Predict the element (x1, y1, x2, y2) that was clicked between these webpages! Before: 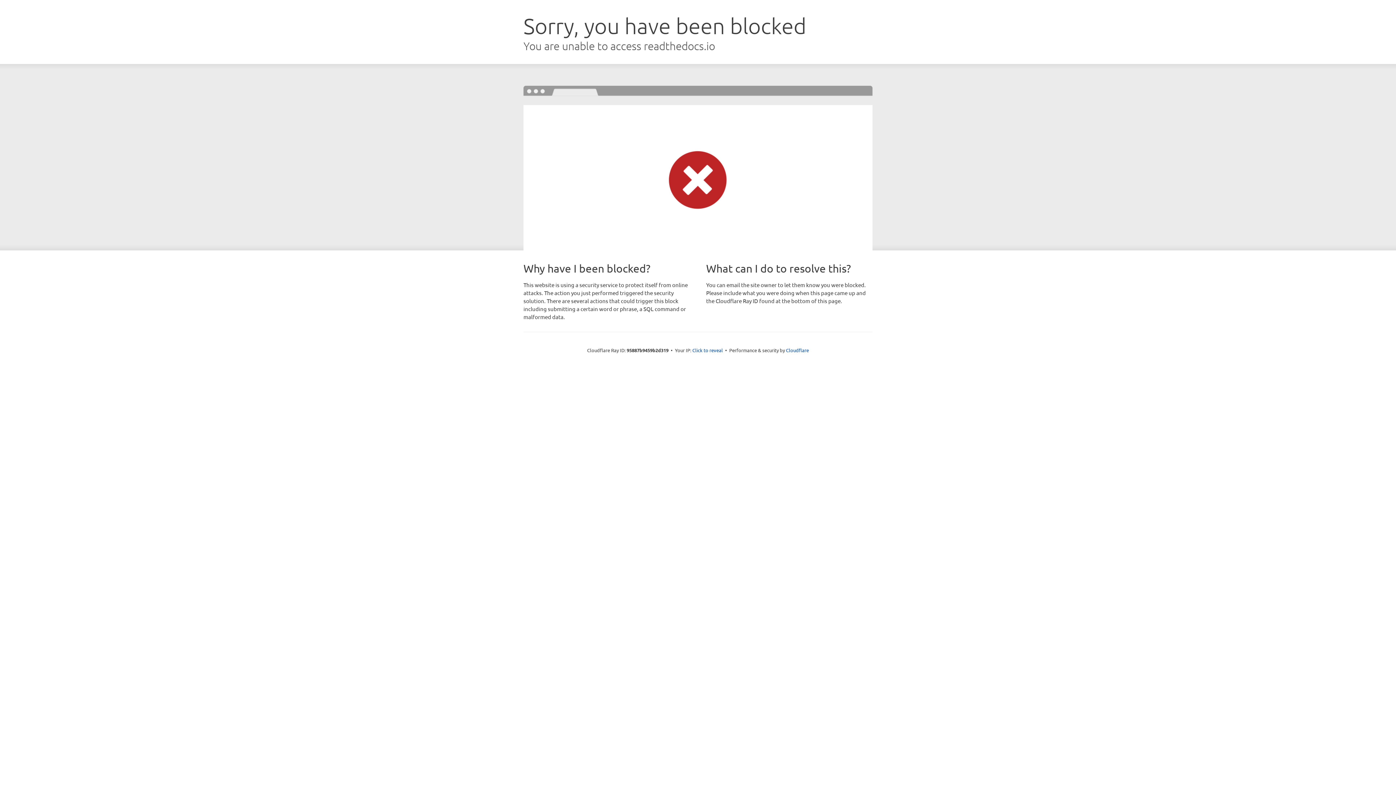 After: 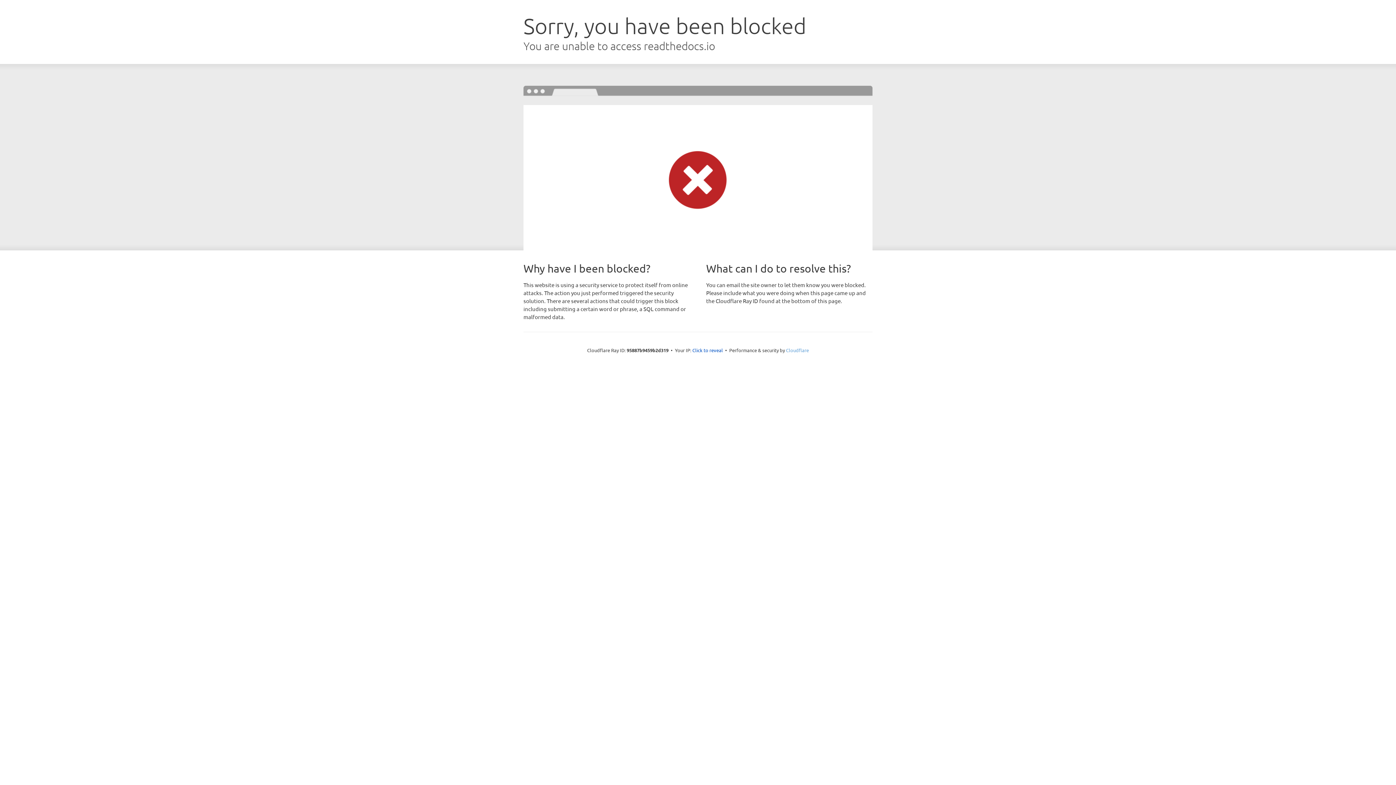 Action: bbox: (786, 347, 809, 353) label: Cloudflare